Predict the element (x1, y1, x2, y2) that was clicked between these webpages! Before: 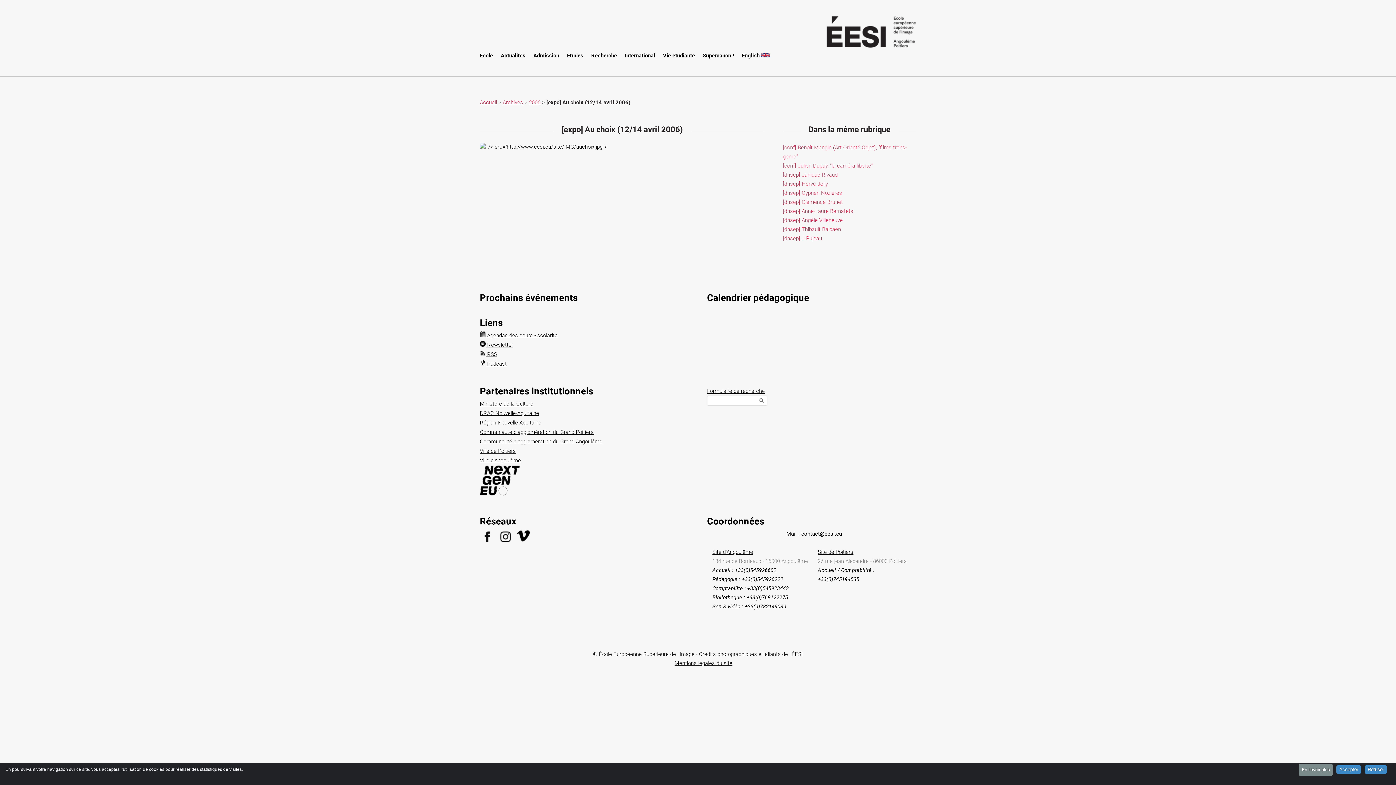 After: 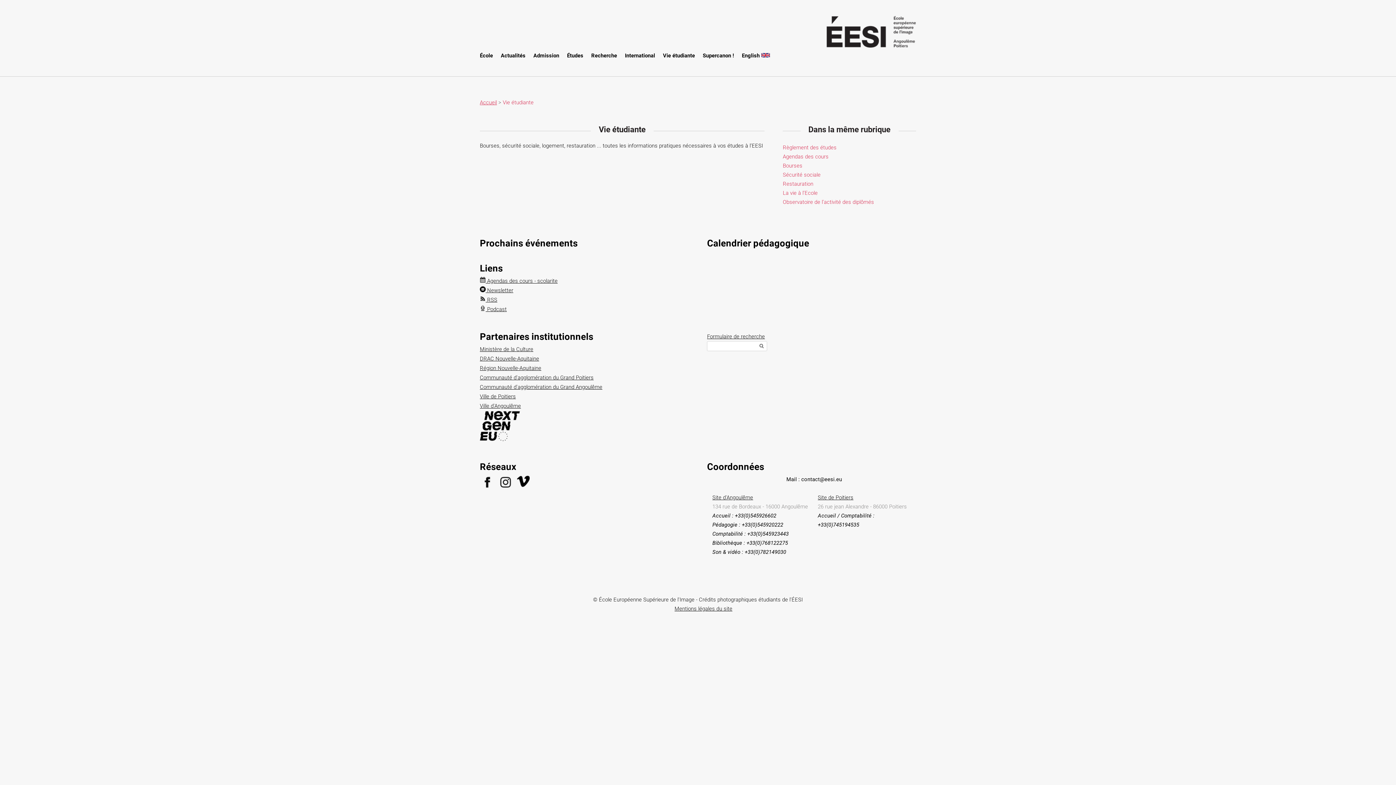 Action: bbox: (663, 49, 701, 62) label: Vie étudiante